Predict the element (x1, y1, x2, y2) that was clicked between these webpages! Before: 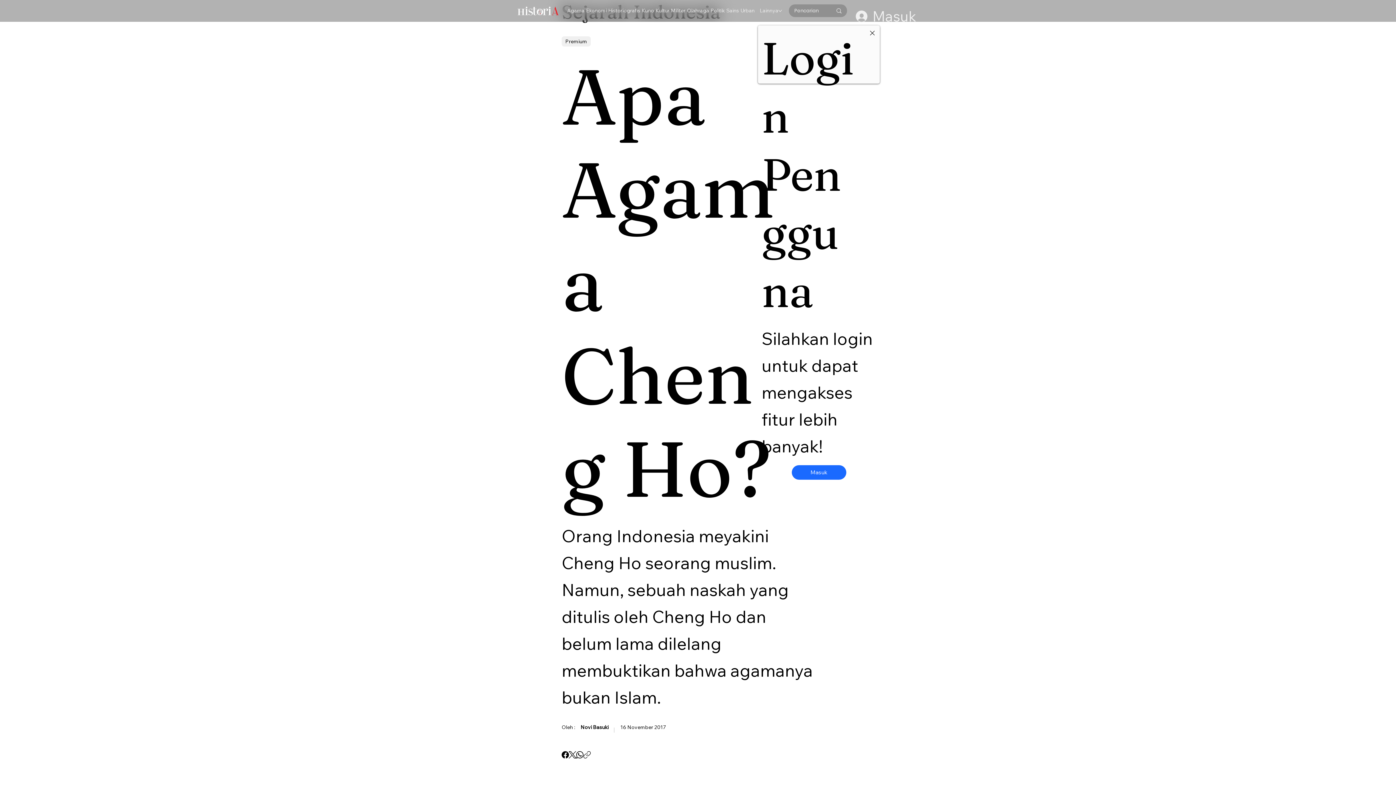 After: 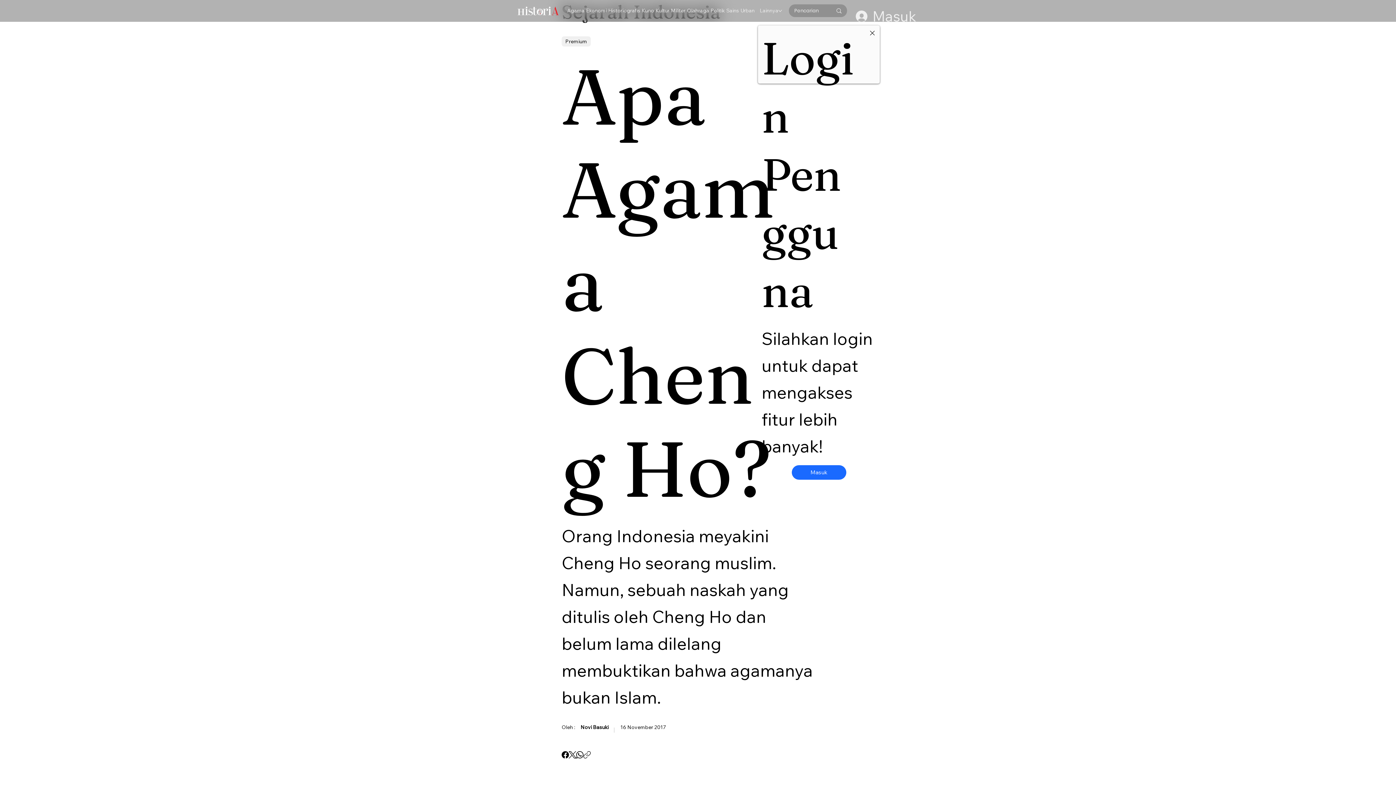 Action: bbox: (569, 751, 576, 758) label: X (Twitter)